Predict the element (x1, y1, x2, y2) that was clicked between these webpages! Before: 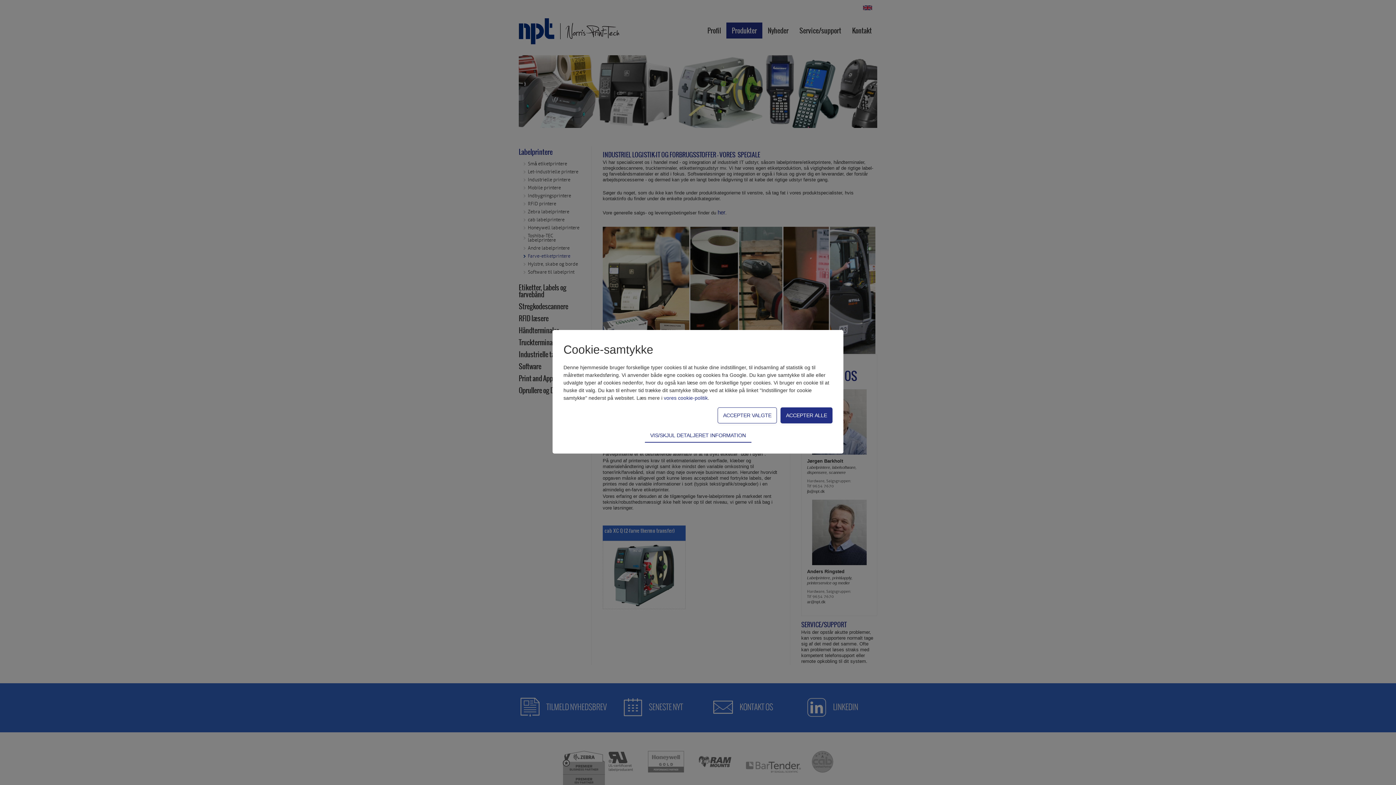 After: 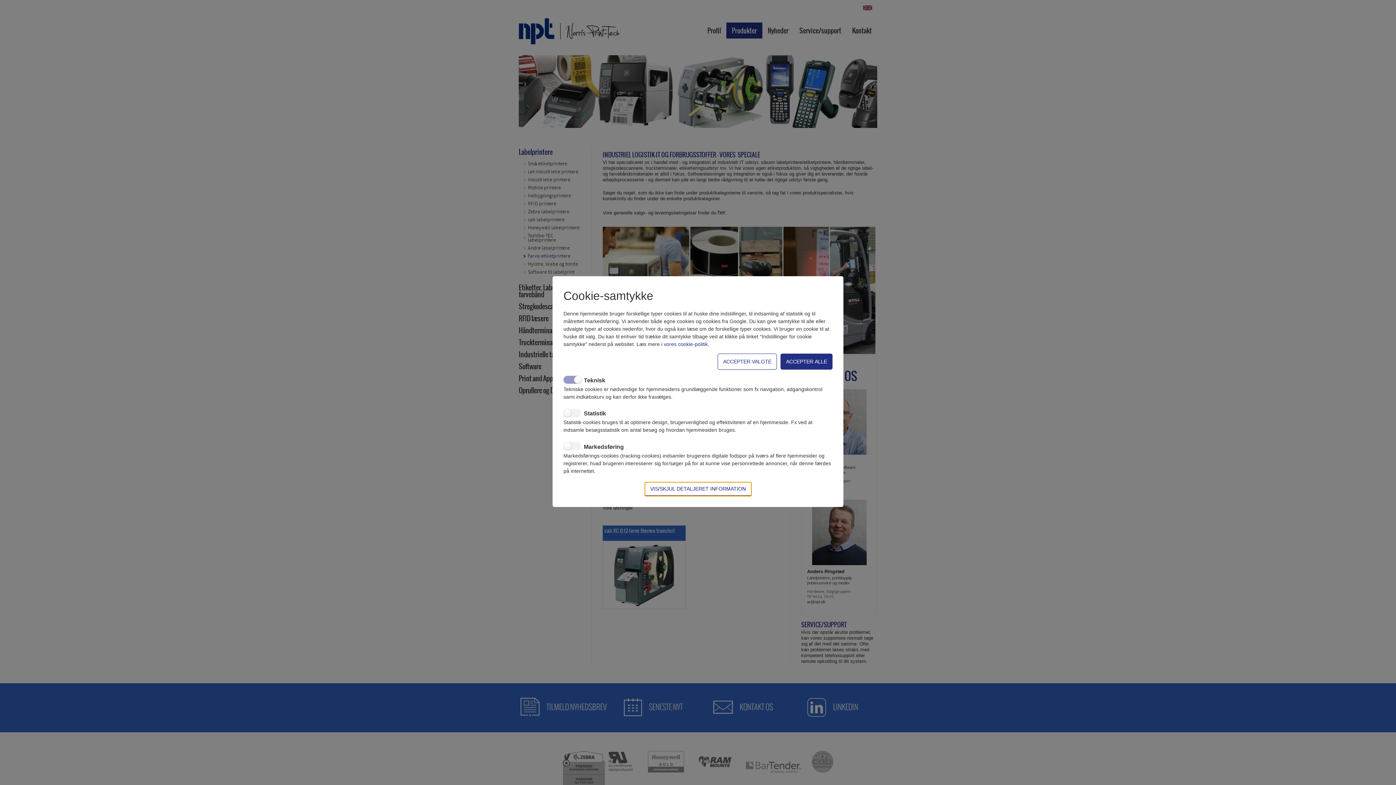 Action: bbox: (644, 429, 751, 442) label: VIS/SKJUL DETALJERET INFORMATION